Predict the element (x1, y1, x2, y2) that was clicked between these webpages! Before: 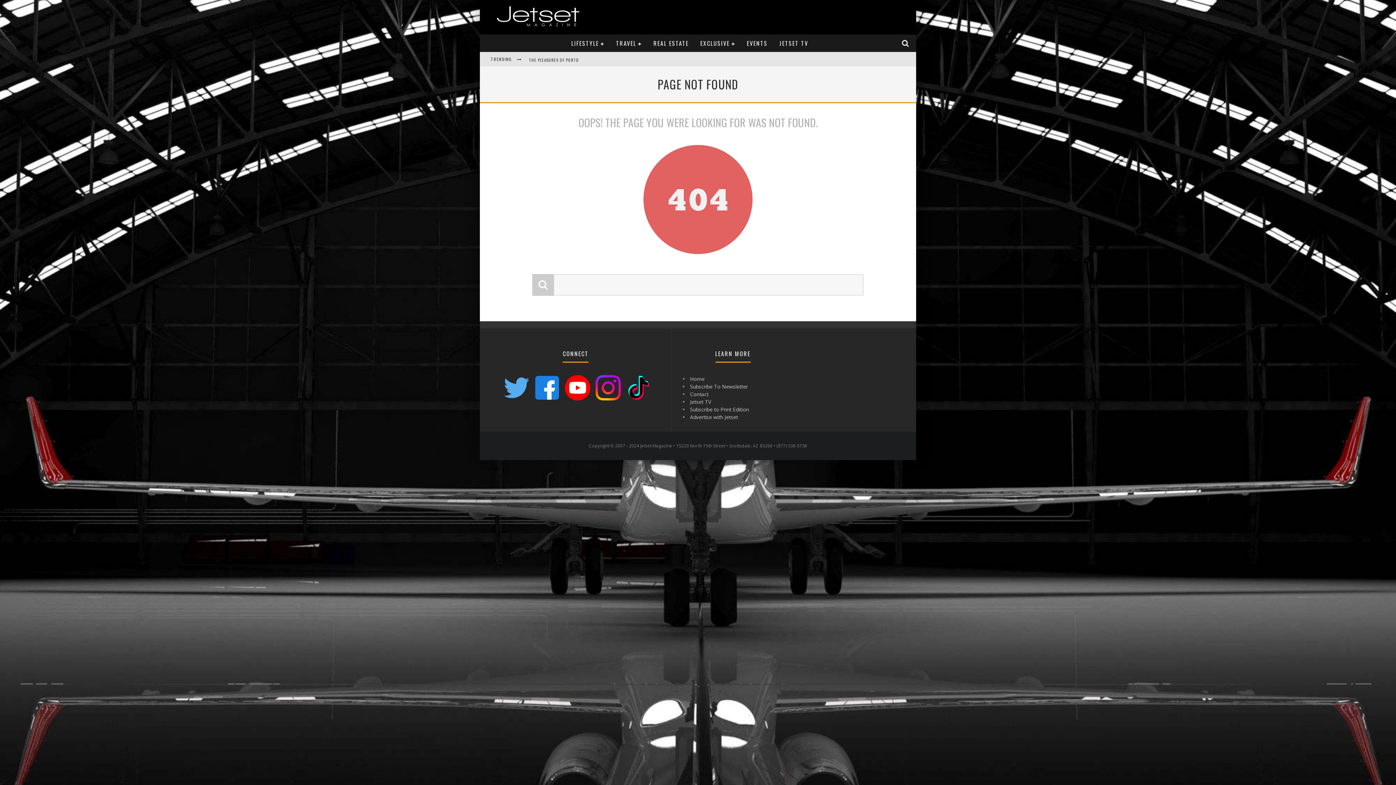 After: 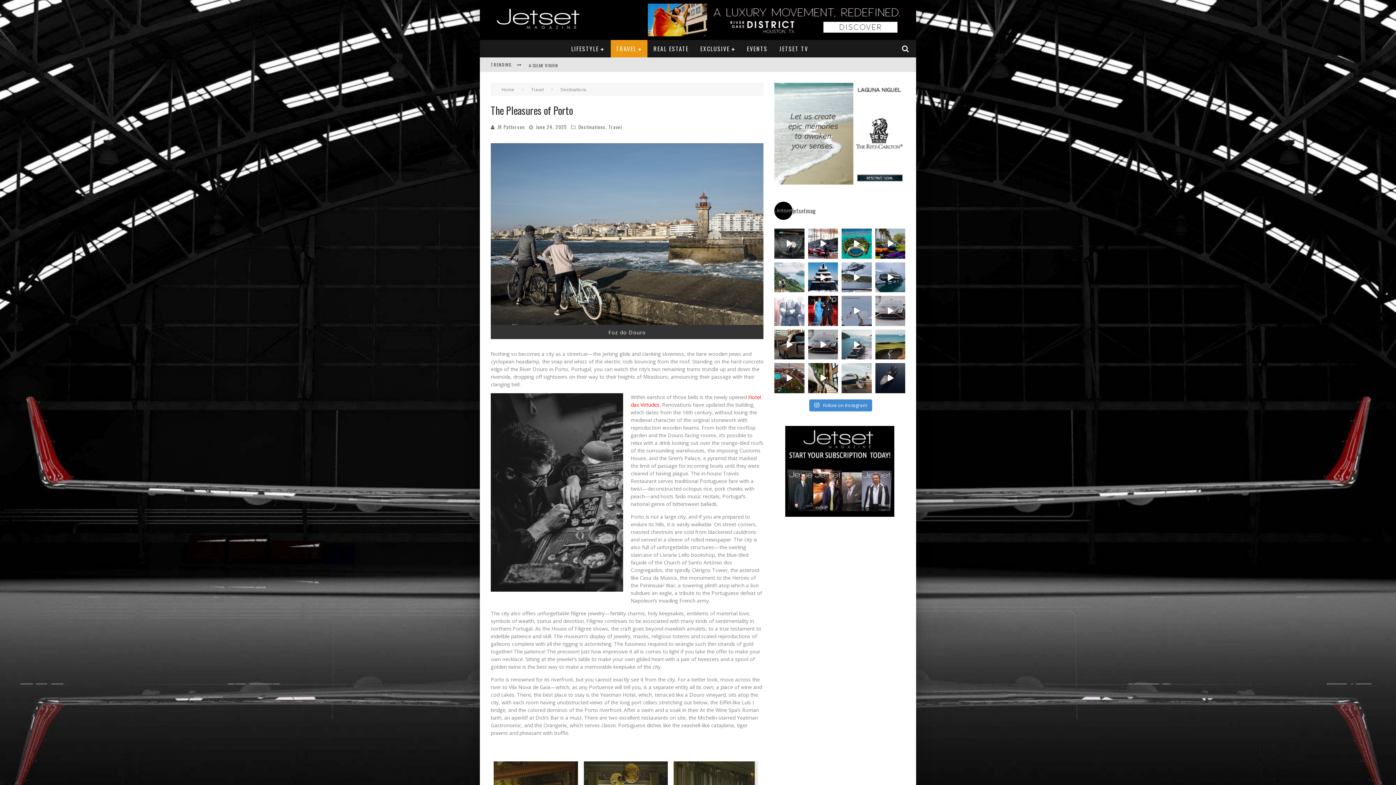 Action: bbox: (529, 57, 579, 62) label: THE PLEASURES OF PORTO